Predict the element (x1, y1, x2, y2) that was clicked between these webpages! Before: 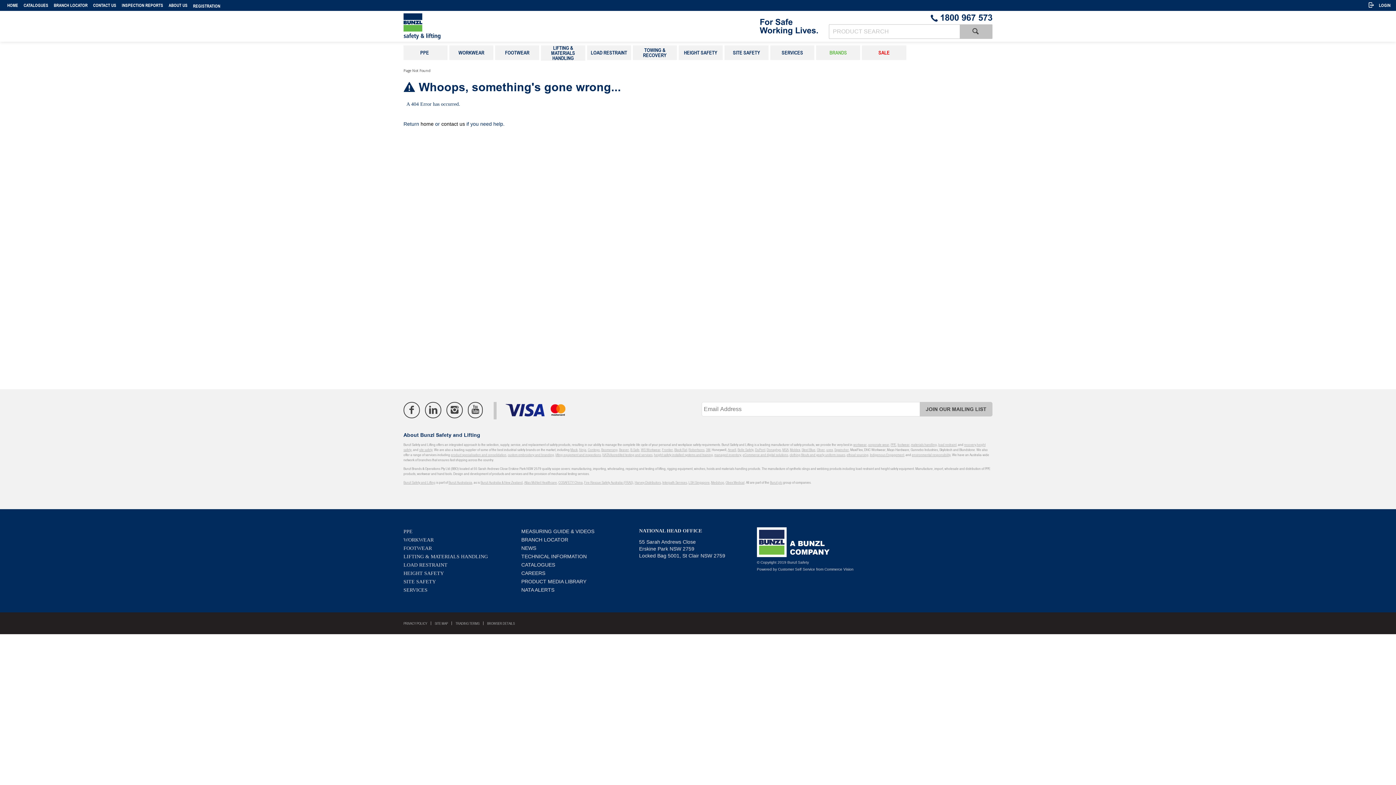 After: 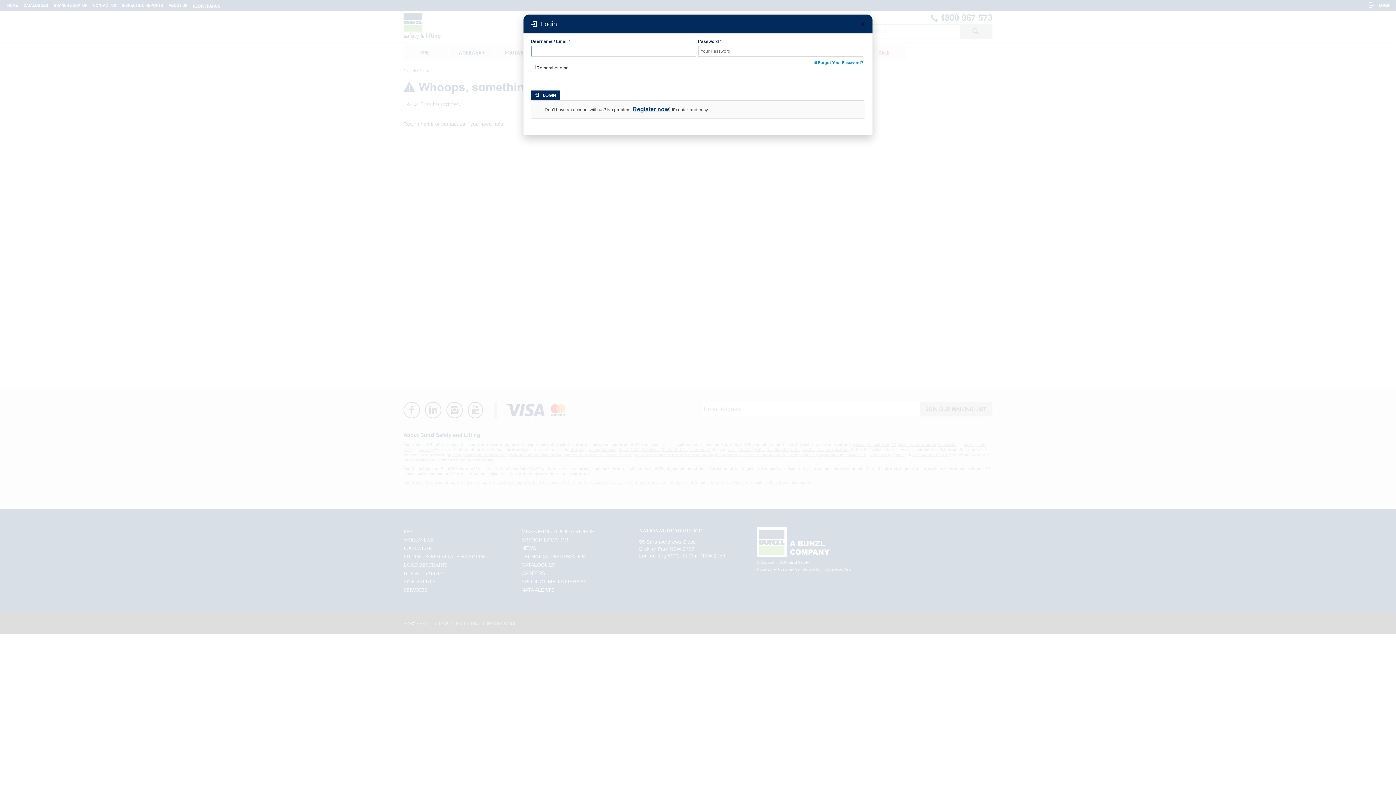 Action: bbox: (1368, 0, 1390, 10) label:  LOGIN